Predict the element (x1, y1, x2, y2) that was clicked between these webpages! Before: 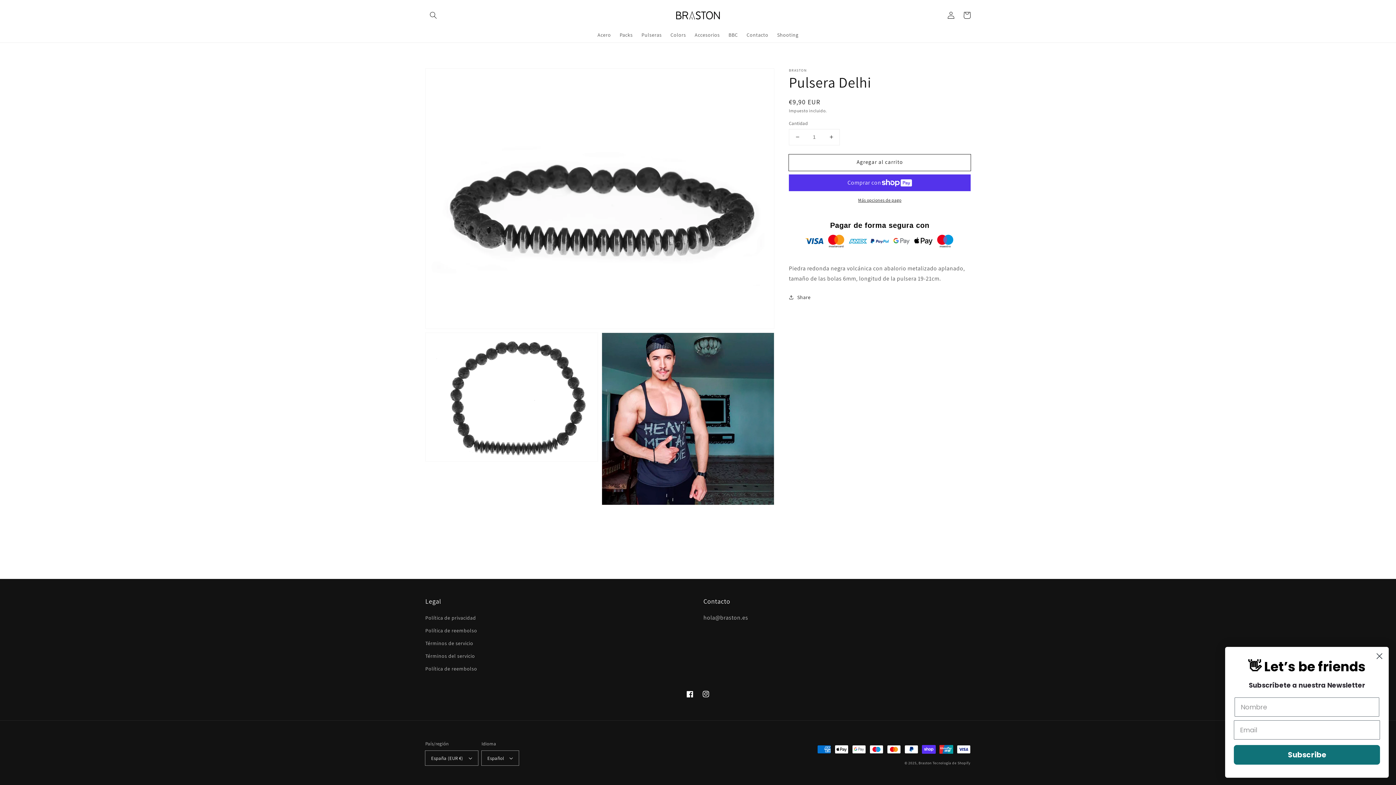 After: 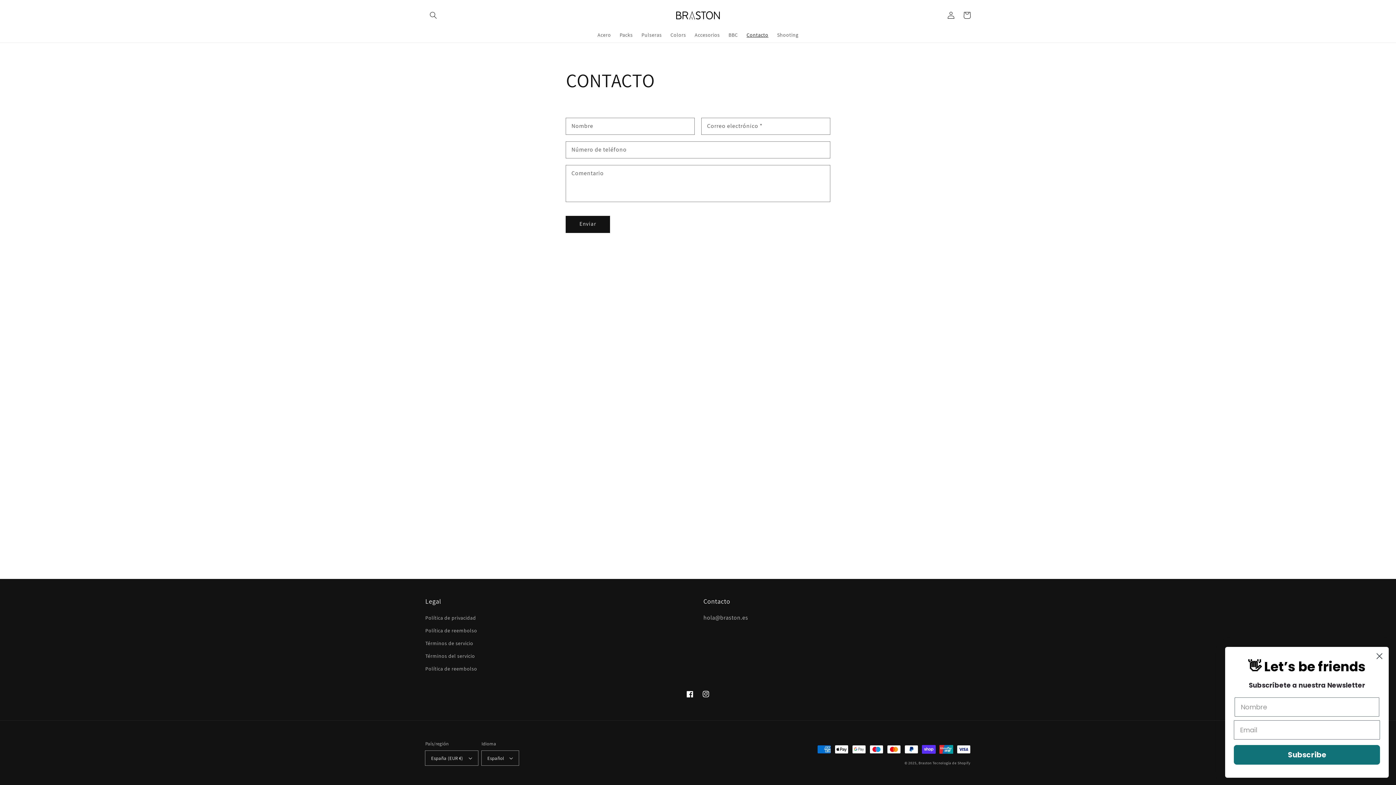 Action: bbox: (742, 27, 772, 42) label: Contacto